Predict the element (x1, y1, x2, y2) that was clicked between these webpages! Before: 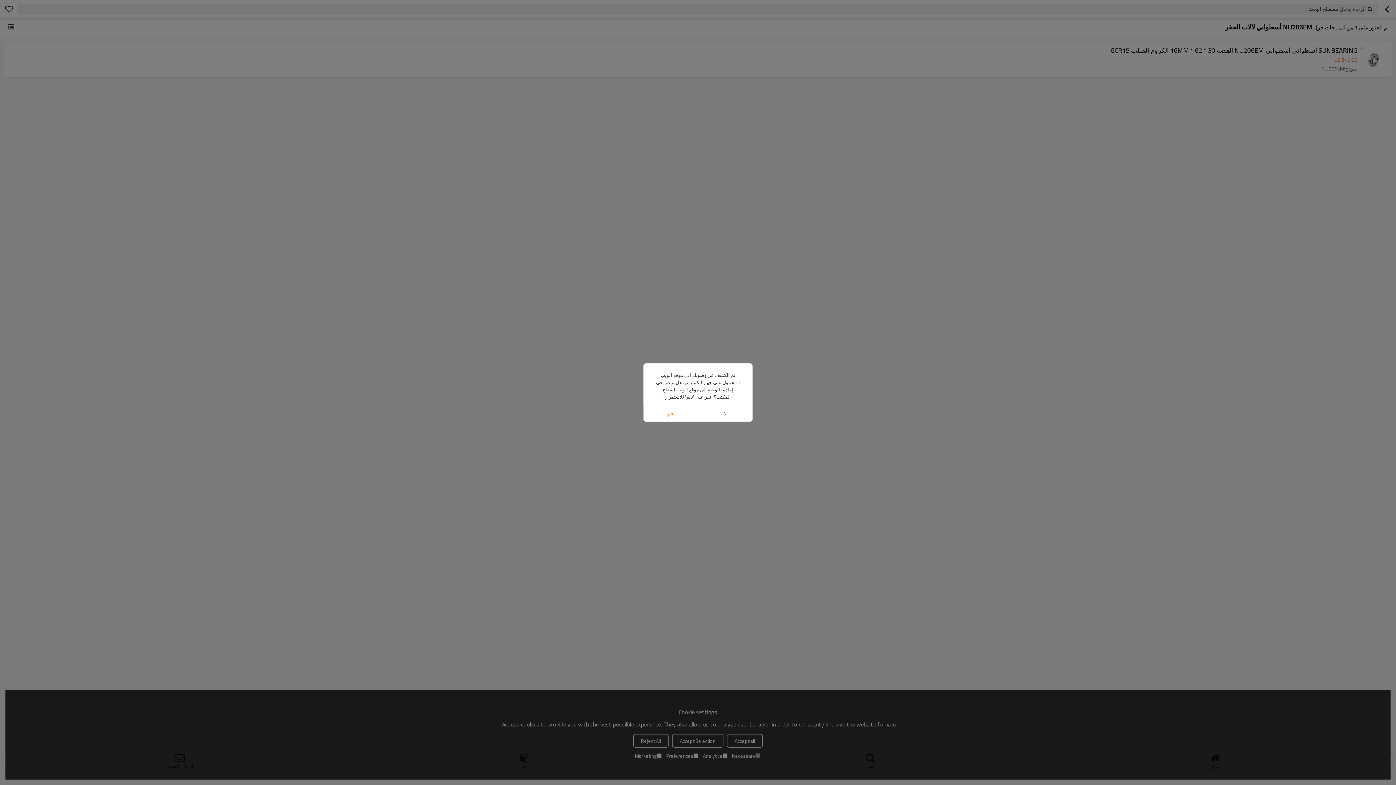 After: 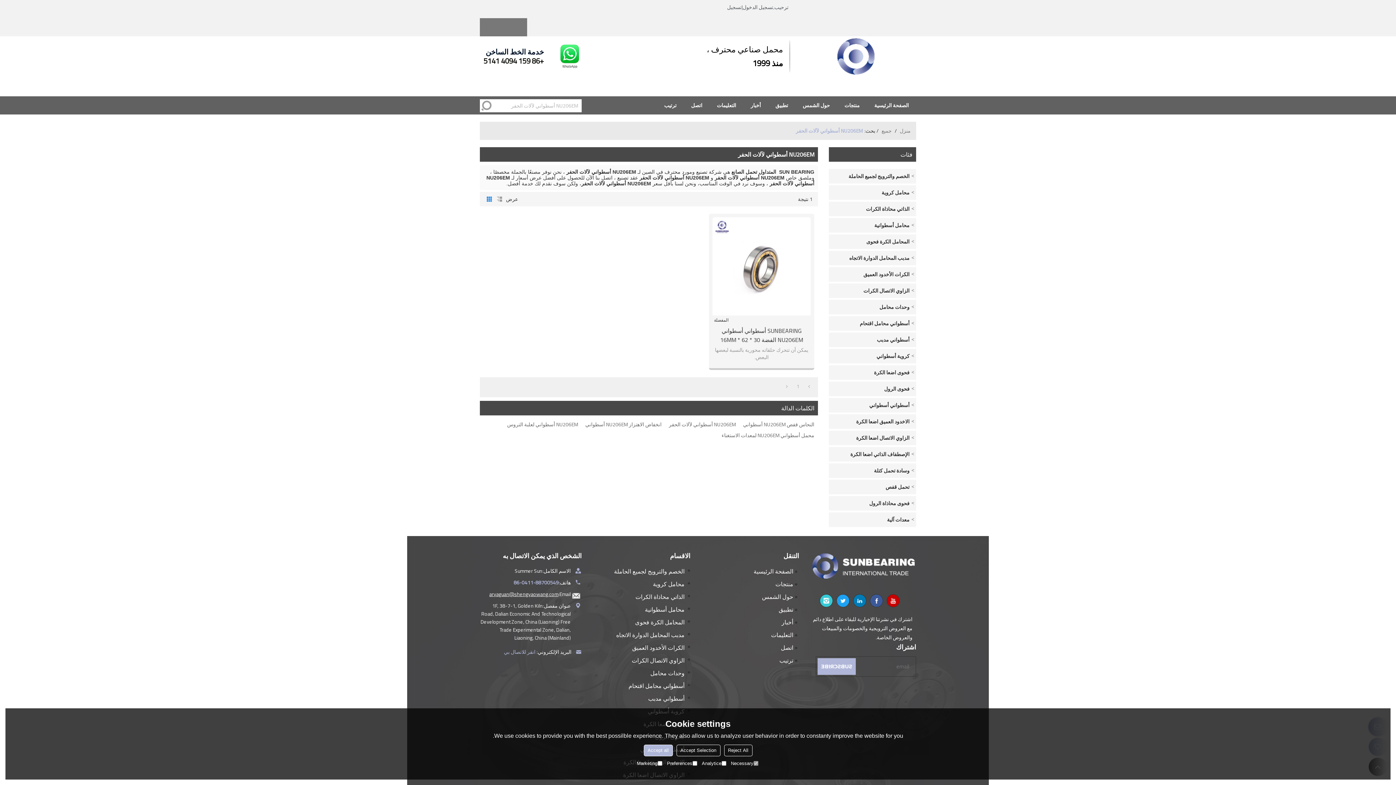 Action: label: نعم bbox: (643, 405, 698, 421)